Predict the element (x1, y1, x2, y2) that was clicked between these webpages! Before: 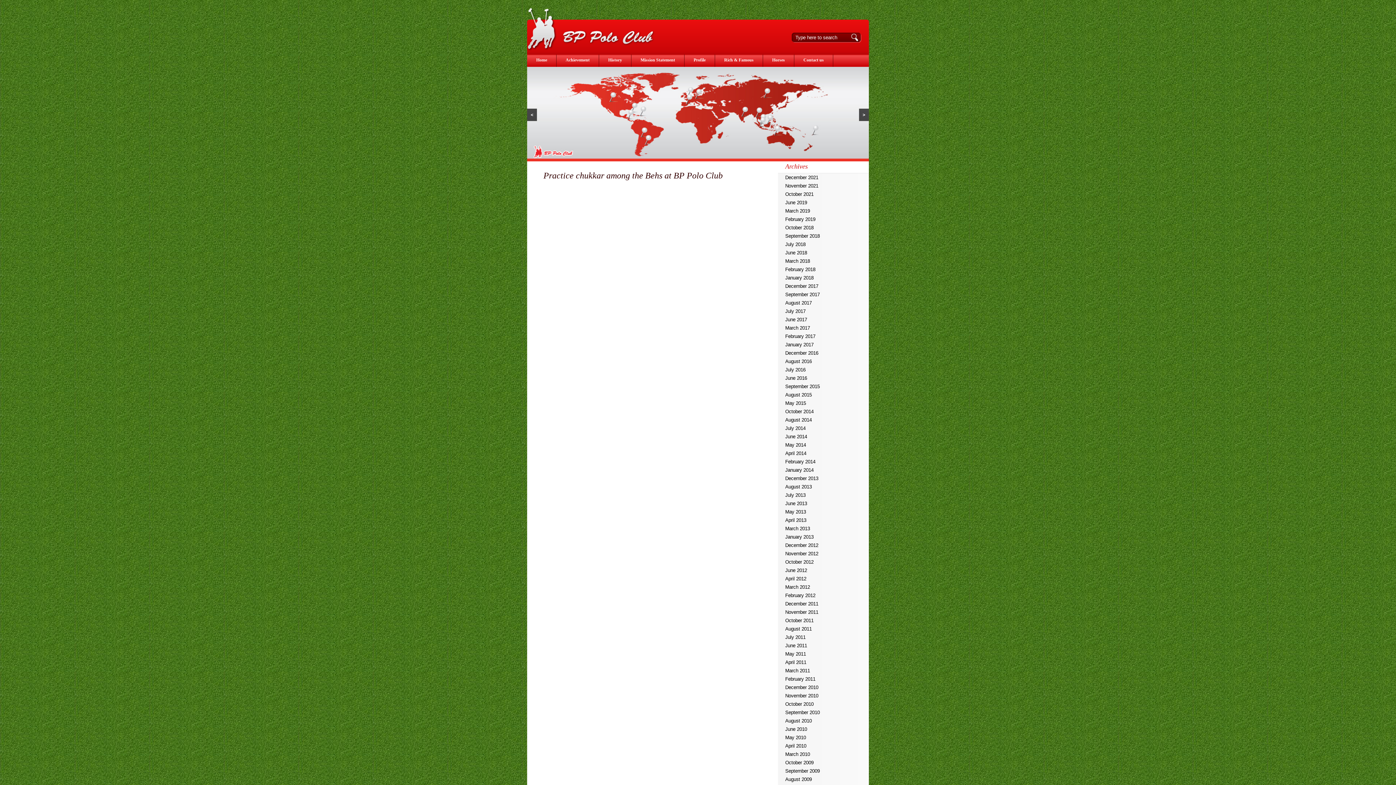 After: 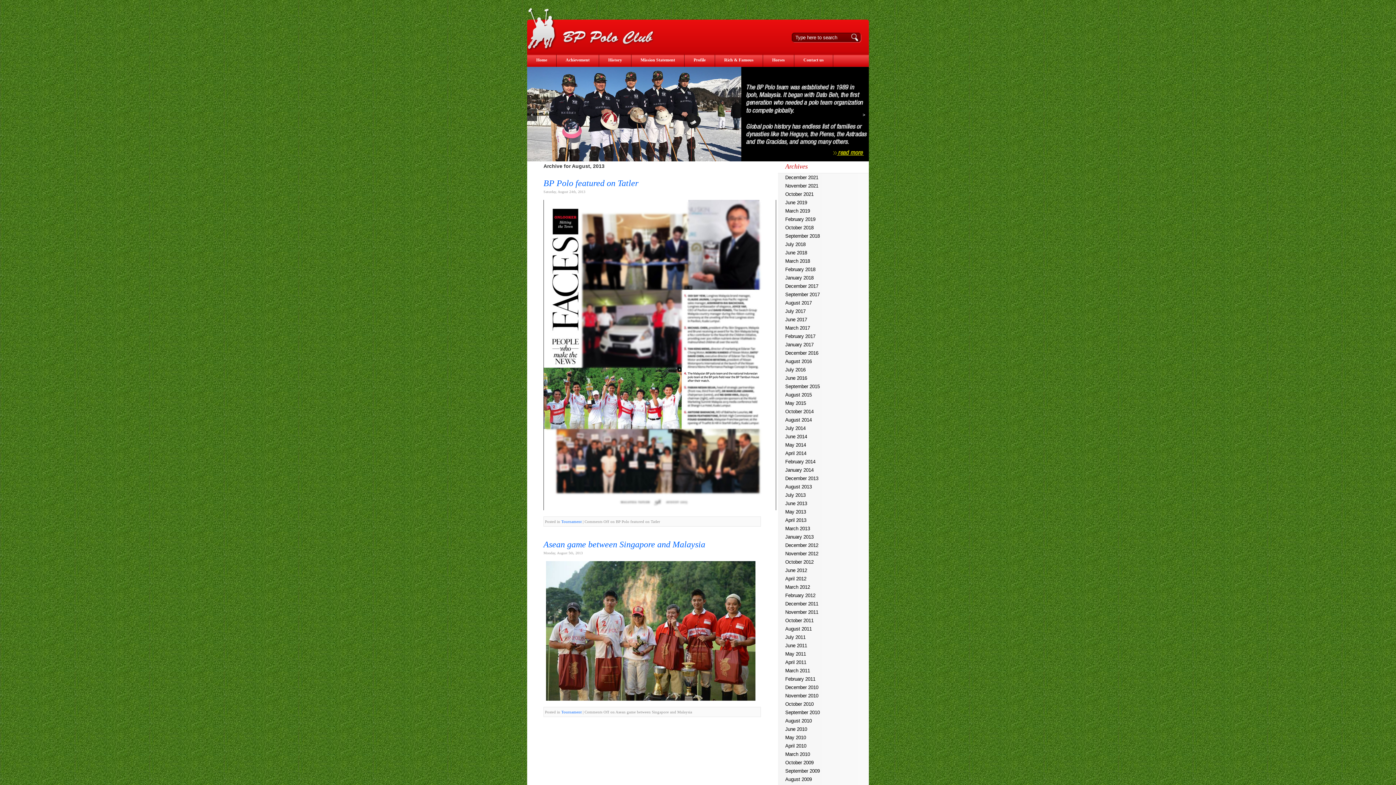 Action: bbox: (778, 482, 869, 491) label: August 2013